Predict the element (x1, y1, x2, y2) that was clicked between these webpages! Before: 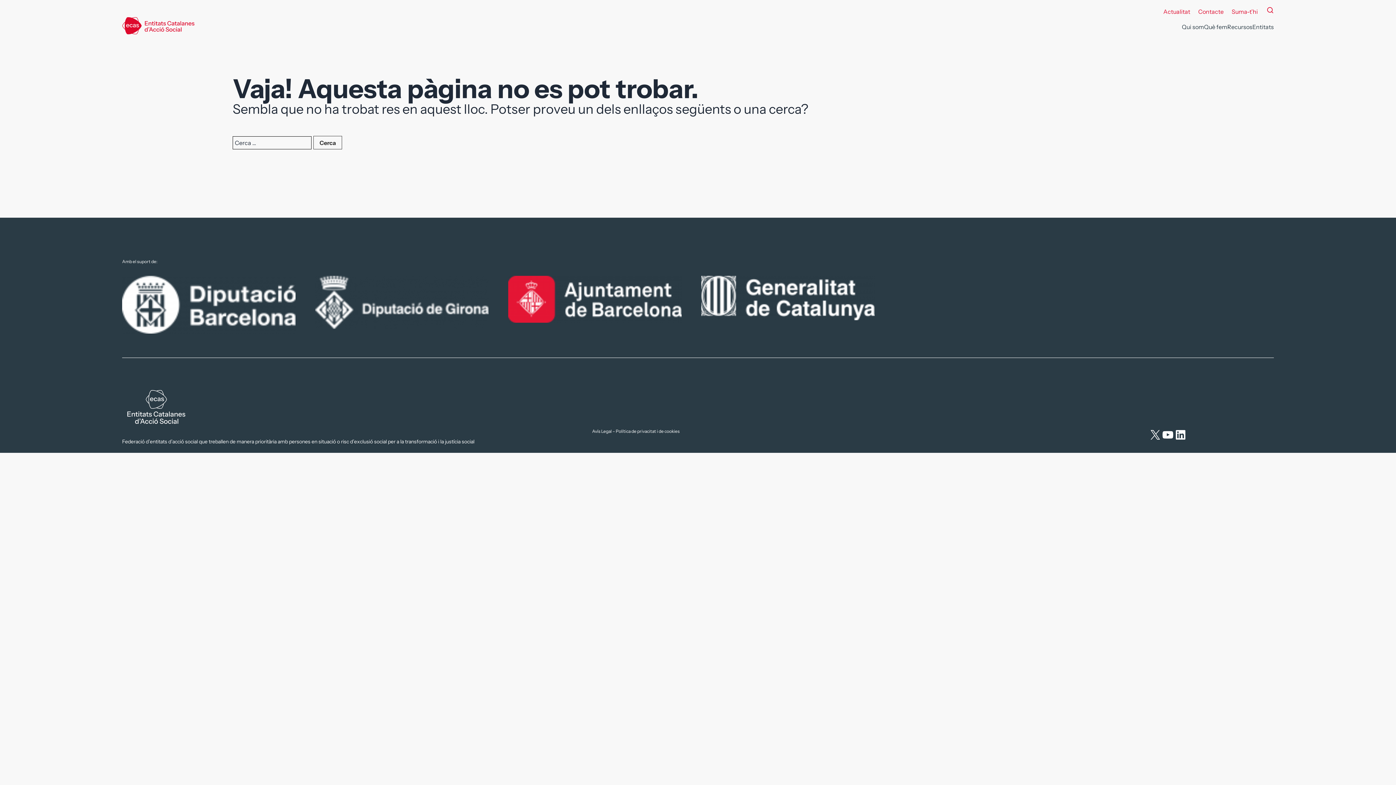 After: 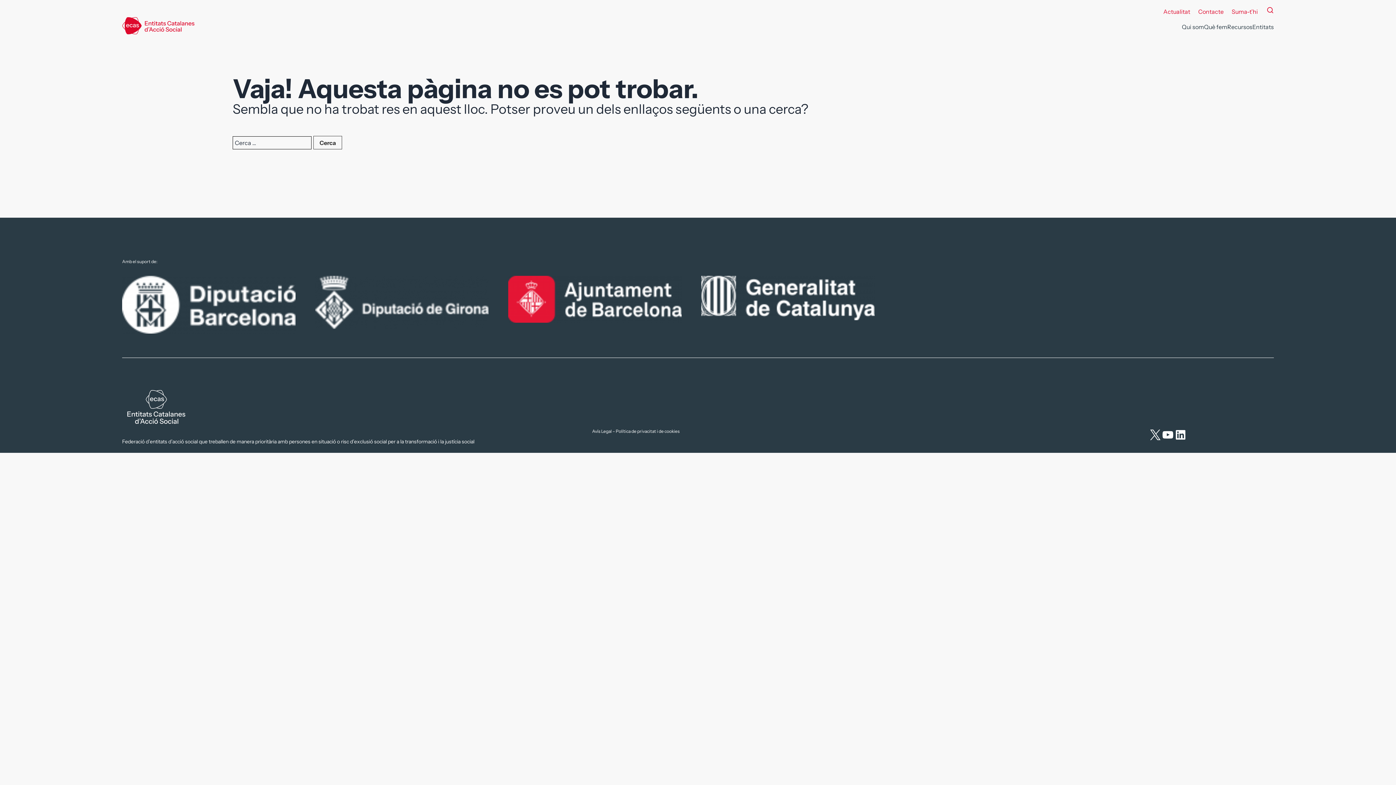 Action: bbox: (1149, 428, 1161, 441) label: X